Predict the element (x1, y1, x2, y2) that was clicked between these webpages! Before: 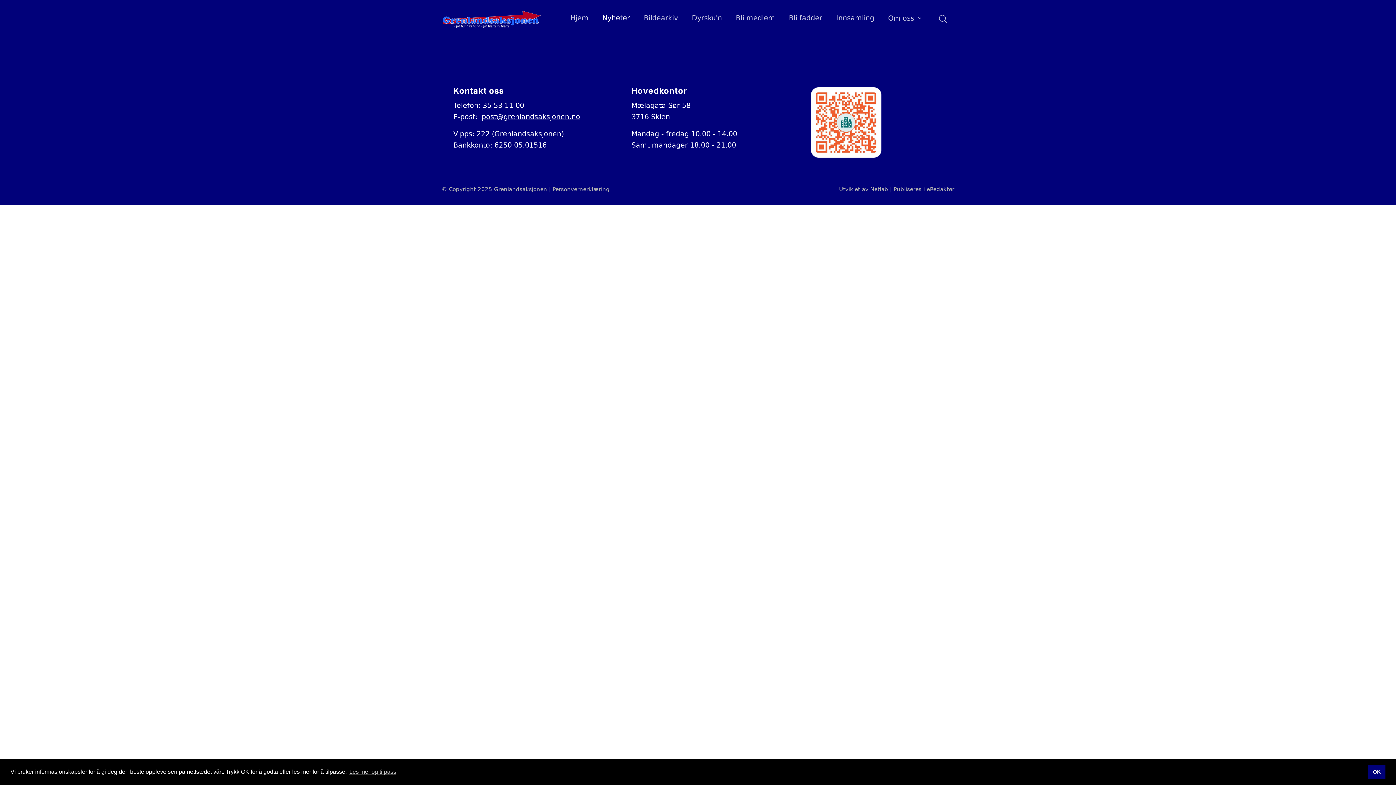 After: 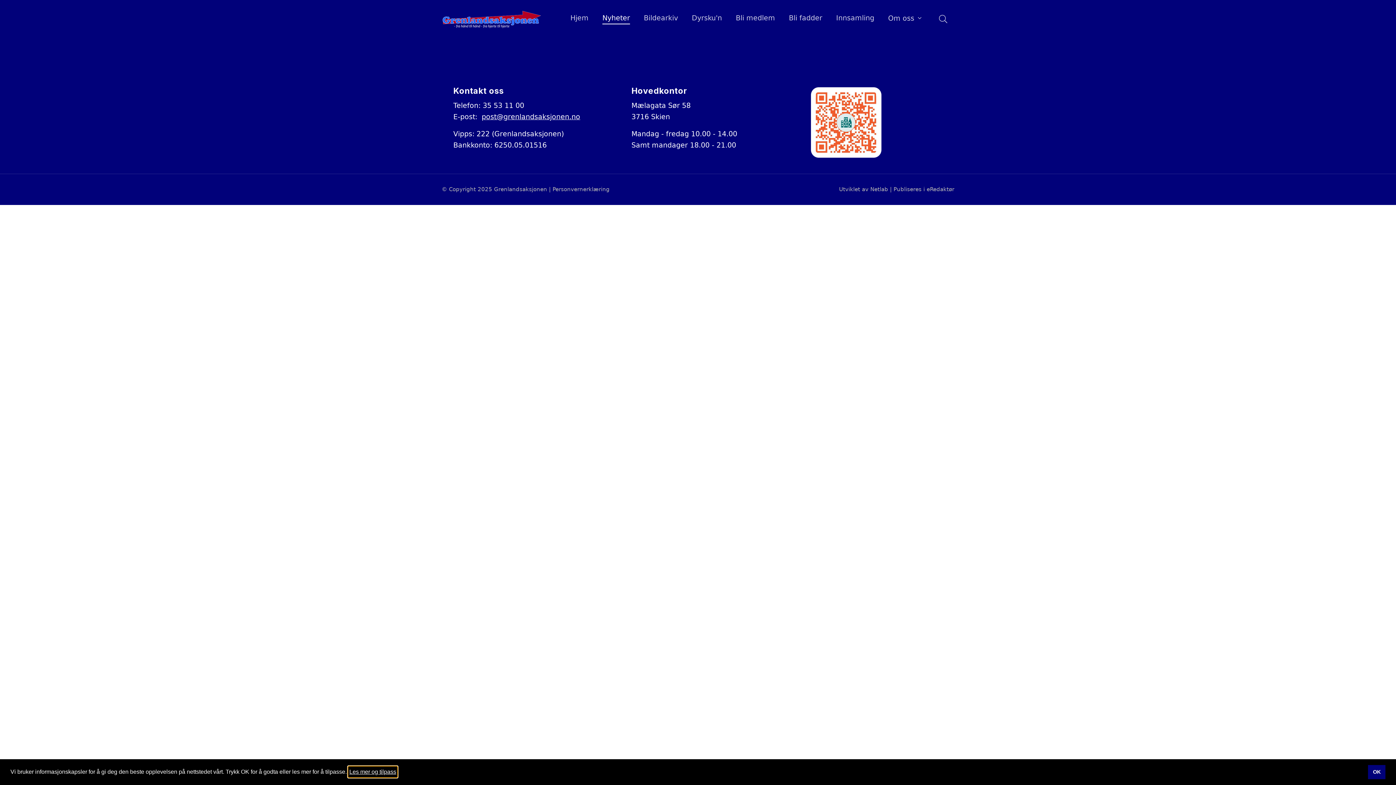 Action: label: learn more about cookies bbox: (348, 766, 397, 777)